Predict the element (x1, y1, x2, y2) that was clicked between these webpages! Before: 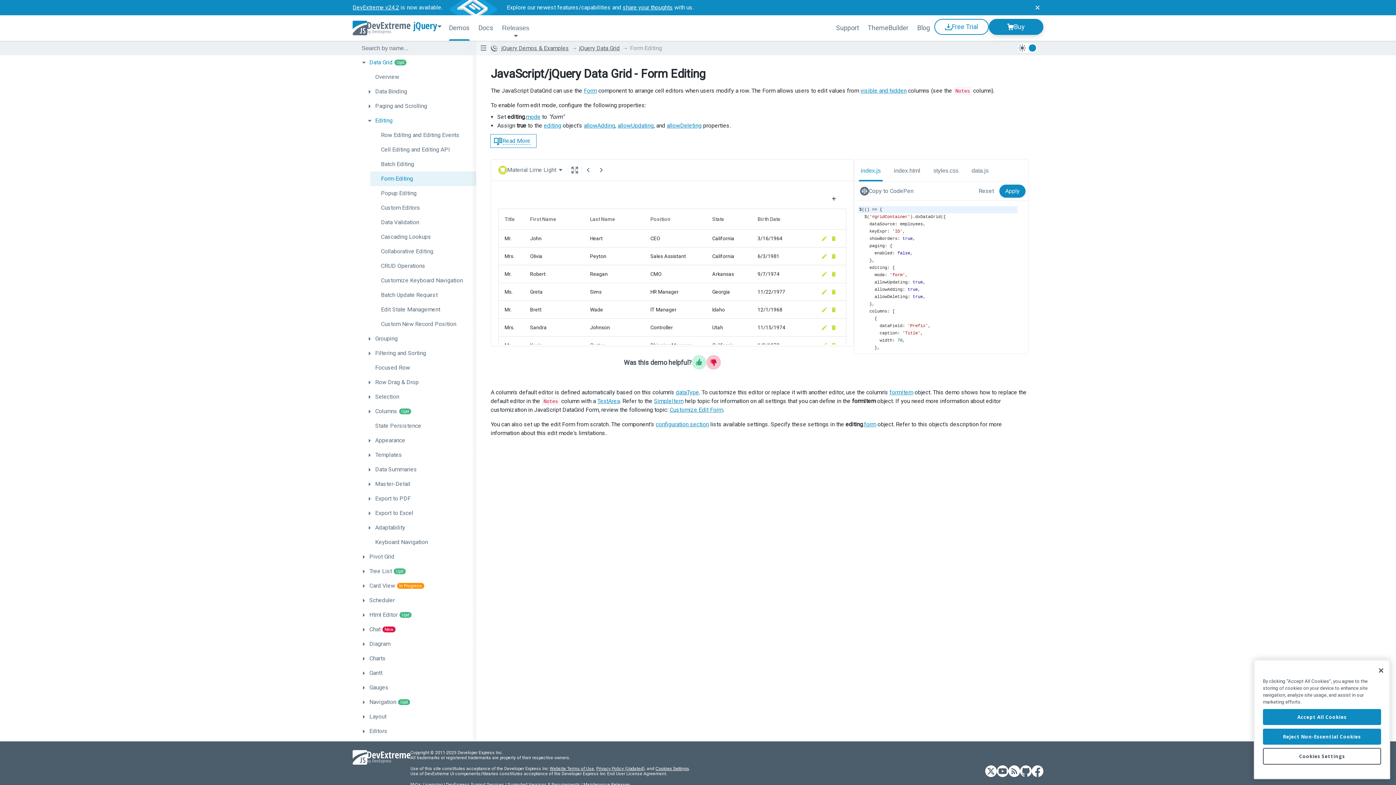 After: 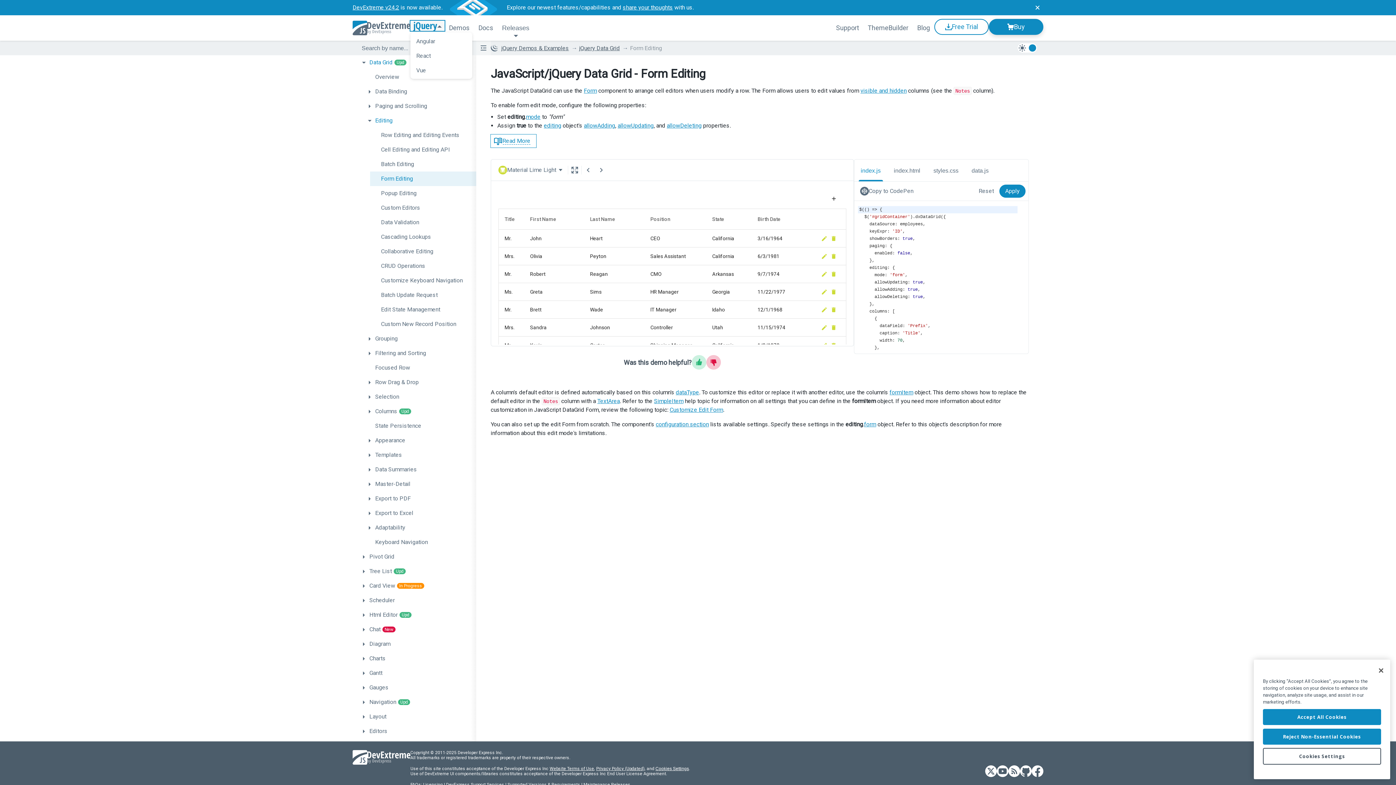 Action: bbox: (410, 20, 444, 30) label: jQuery